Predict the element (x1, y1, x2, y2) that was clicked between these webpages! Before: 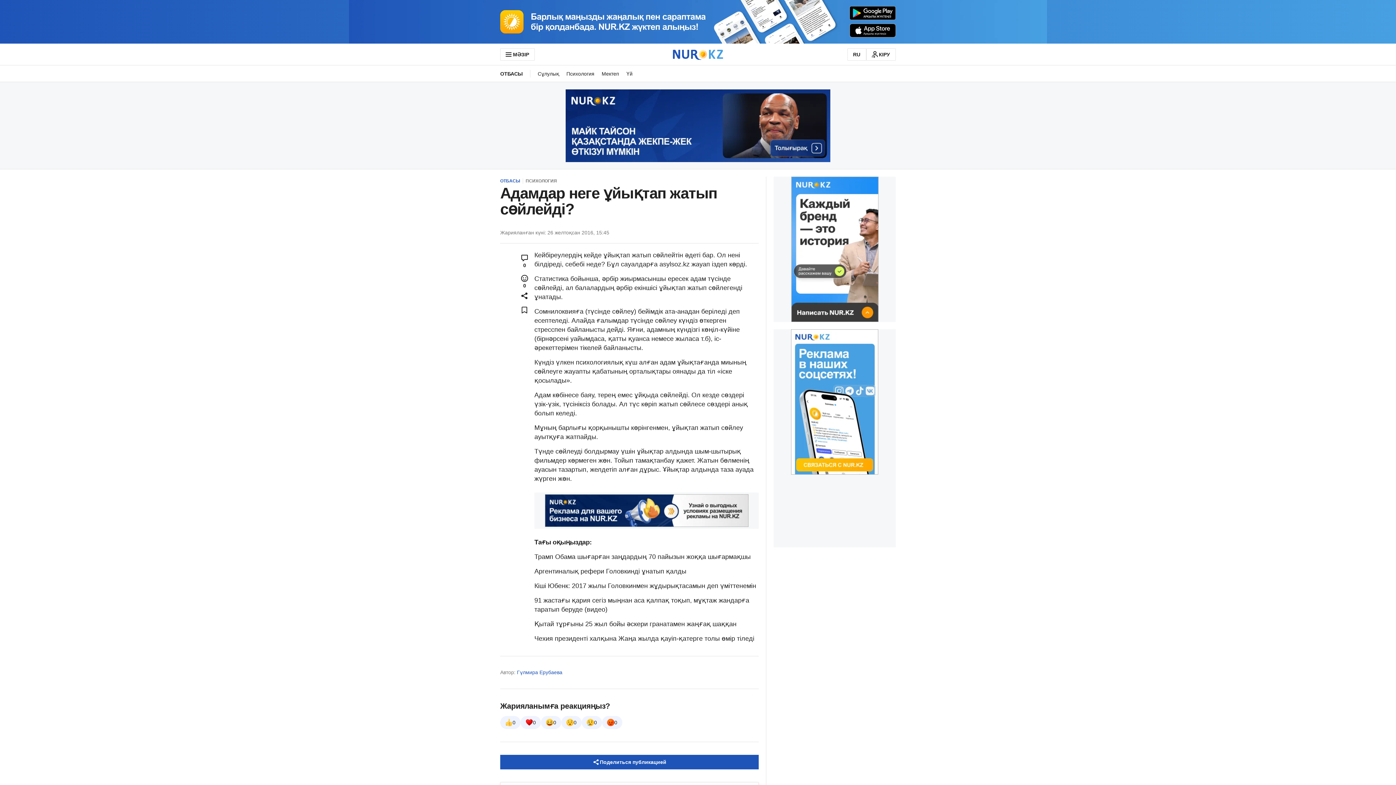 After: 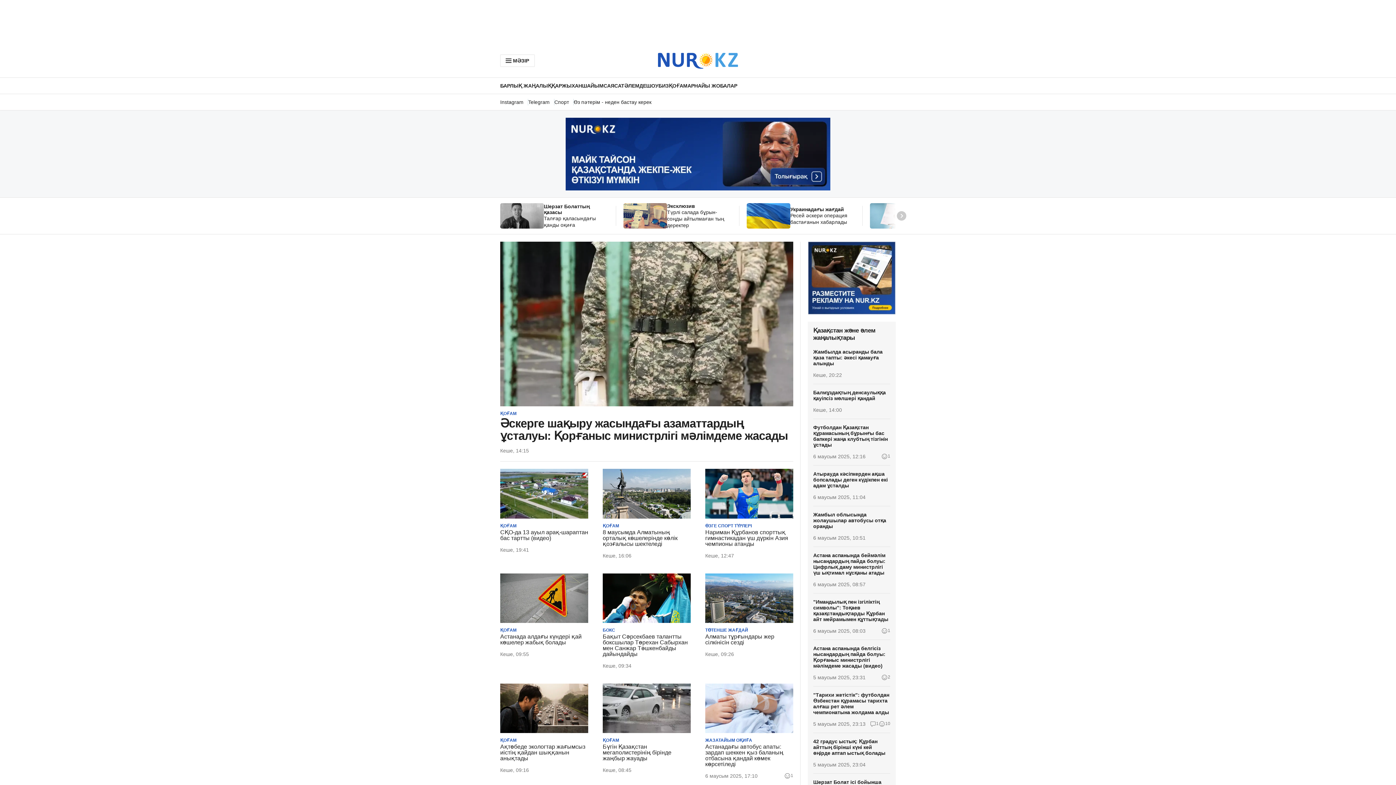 Action: bbox: (673, 48, 723, 59)